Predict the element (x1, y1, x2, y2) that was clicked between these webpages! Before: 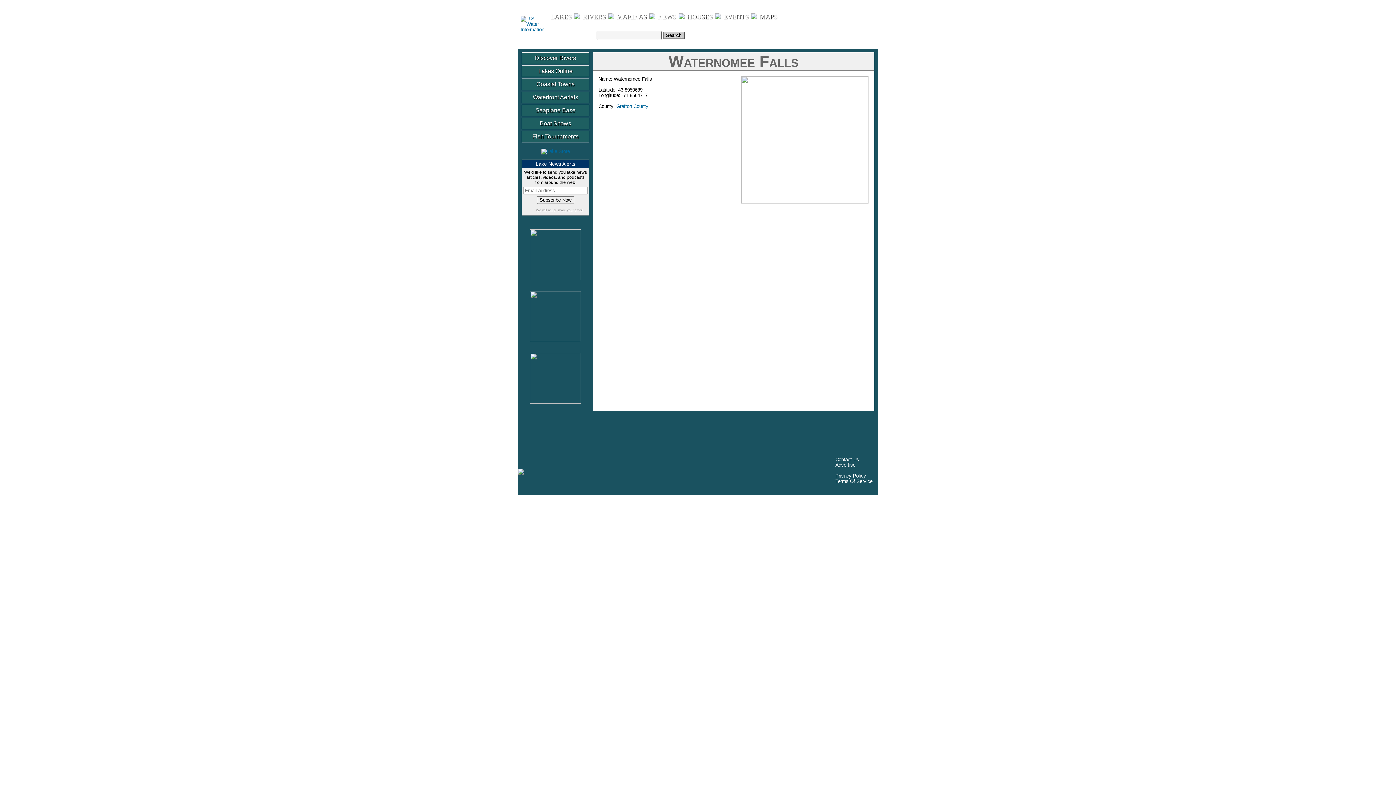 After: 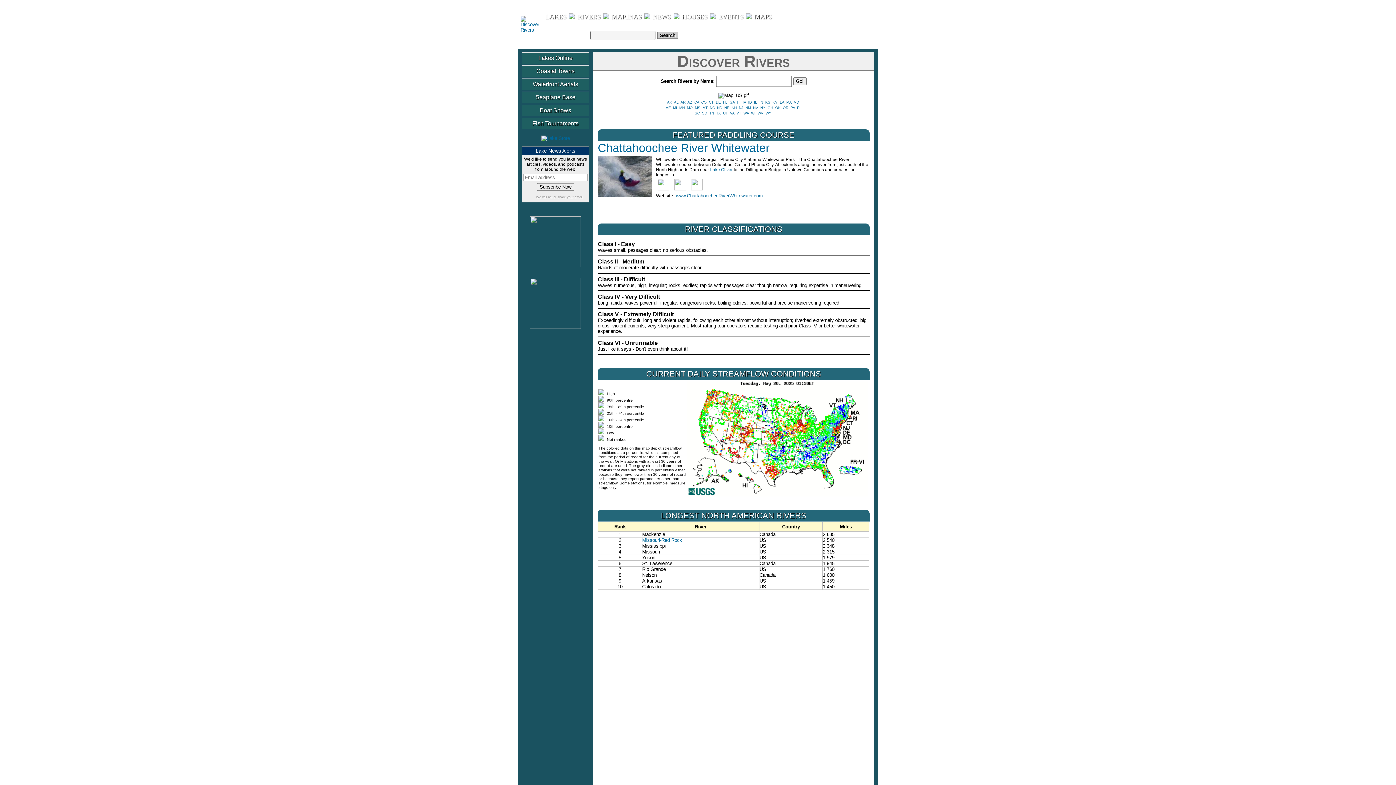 Action: bbox: (521, 52, 589, 64) label: Discover Rivers